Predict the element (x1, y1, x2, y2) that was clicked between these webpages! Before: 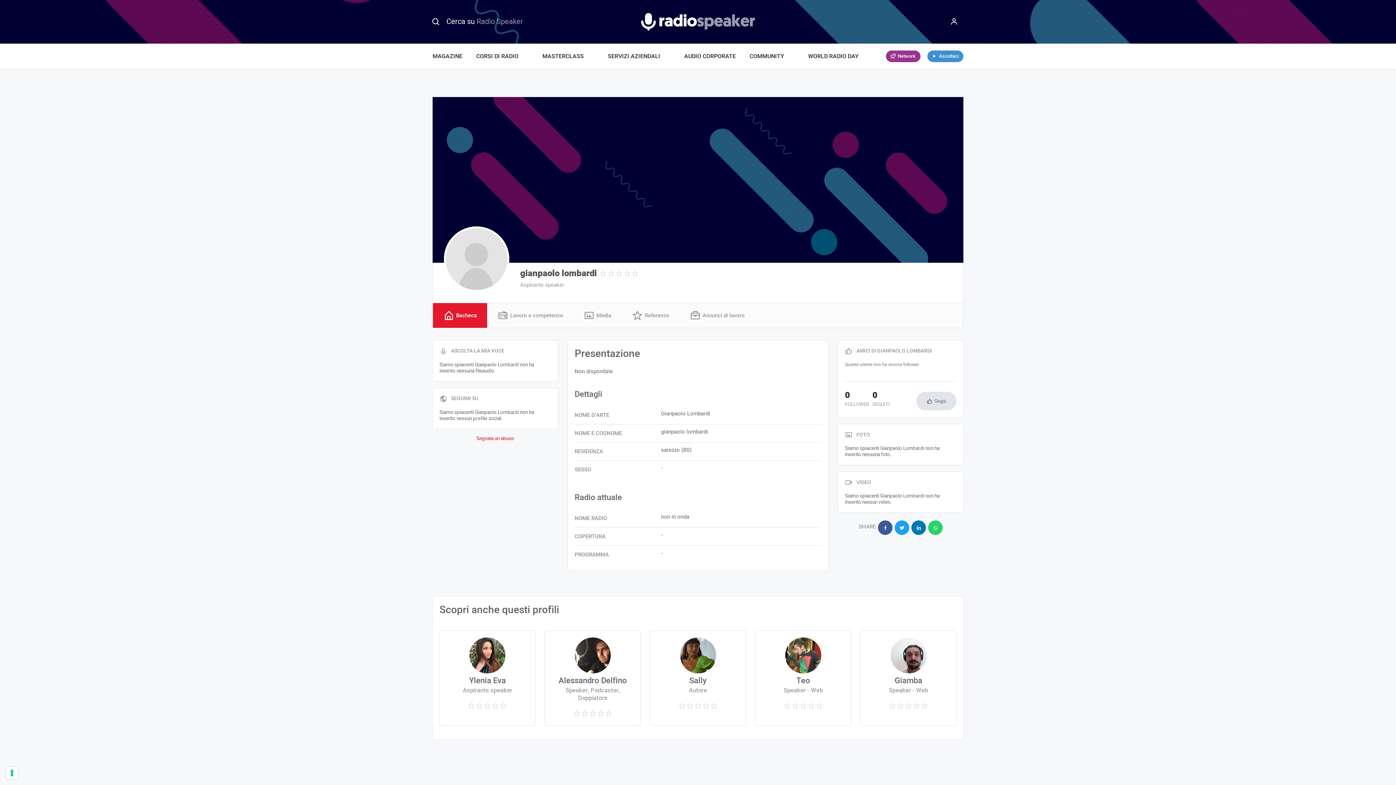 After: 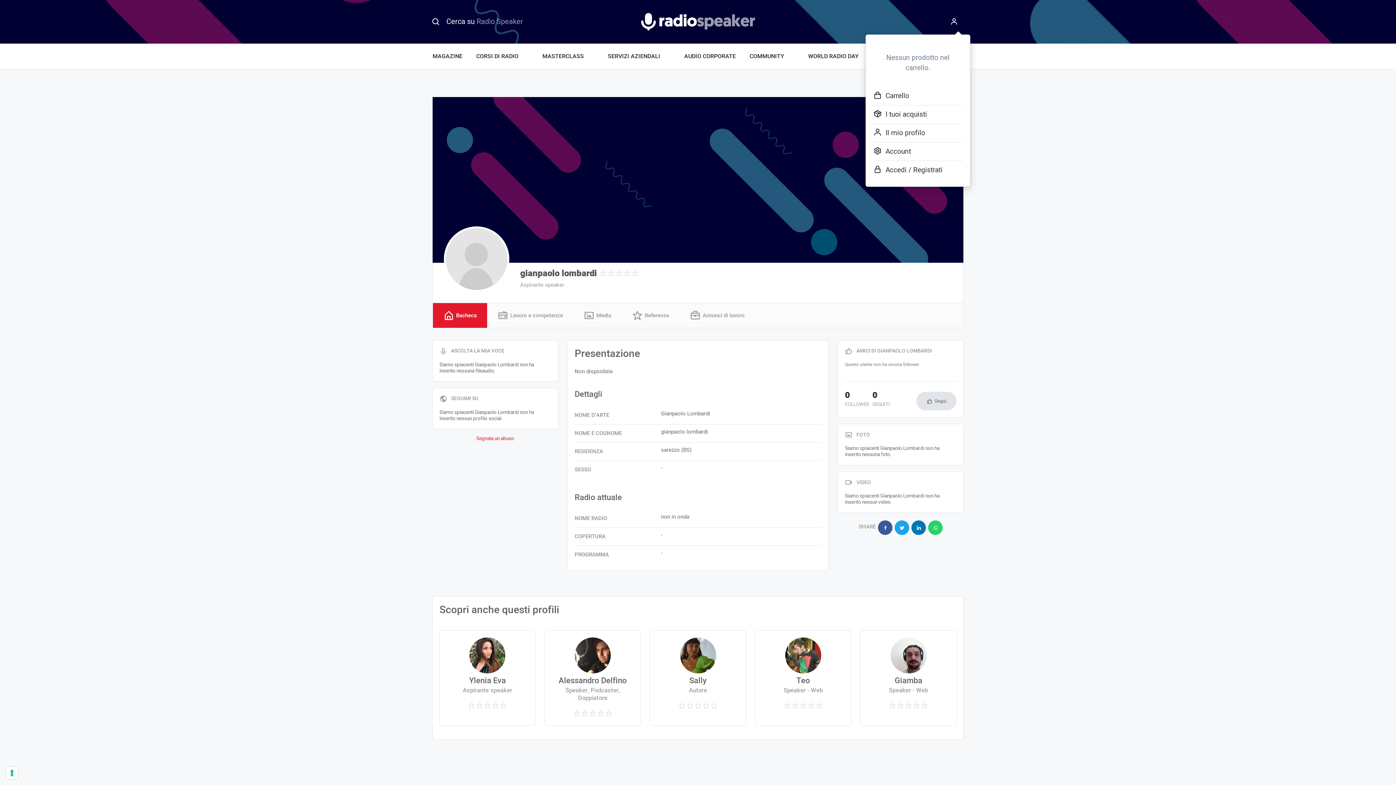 Action: bbox: (945, 12, 963, 30) label: Menu